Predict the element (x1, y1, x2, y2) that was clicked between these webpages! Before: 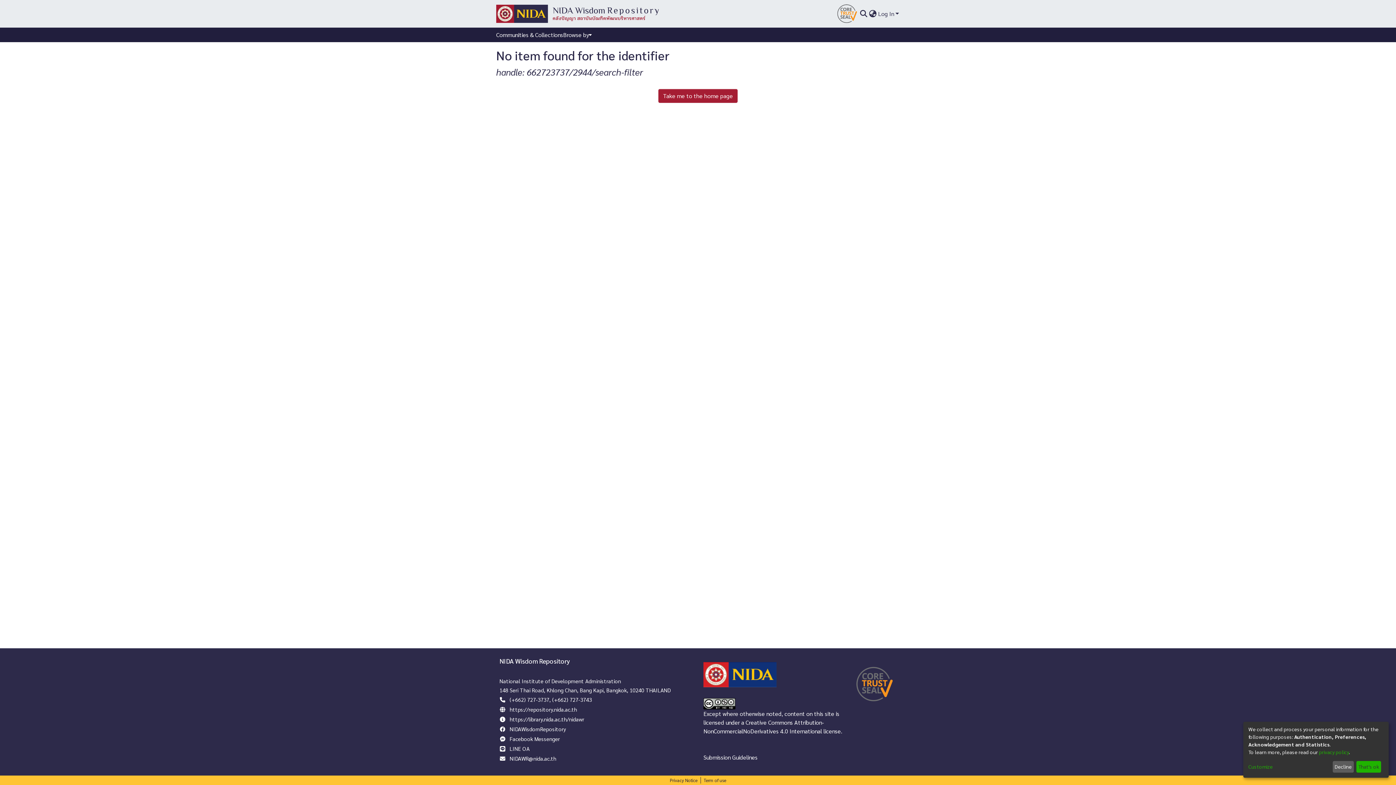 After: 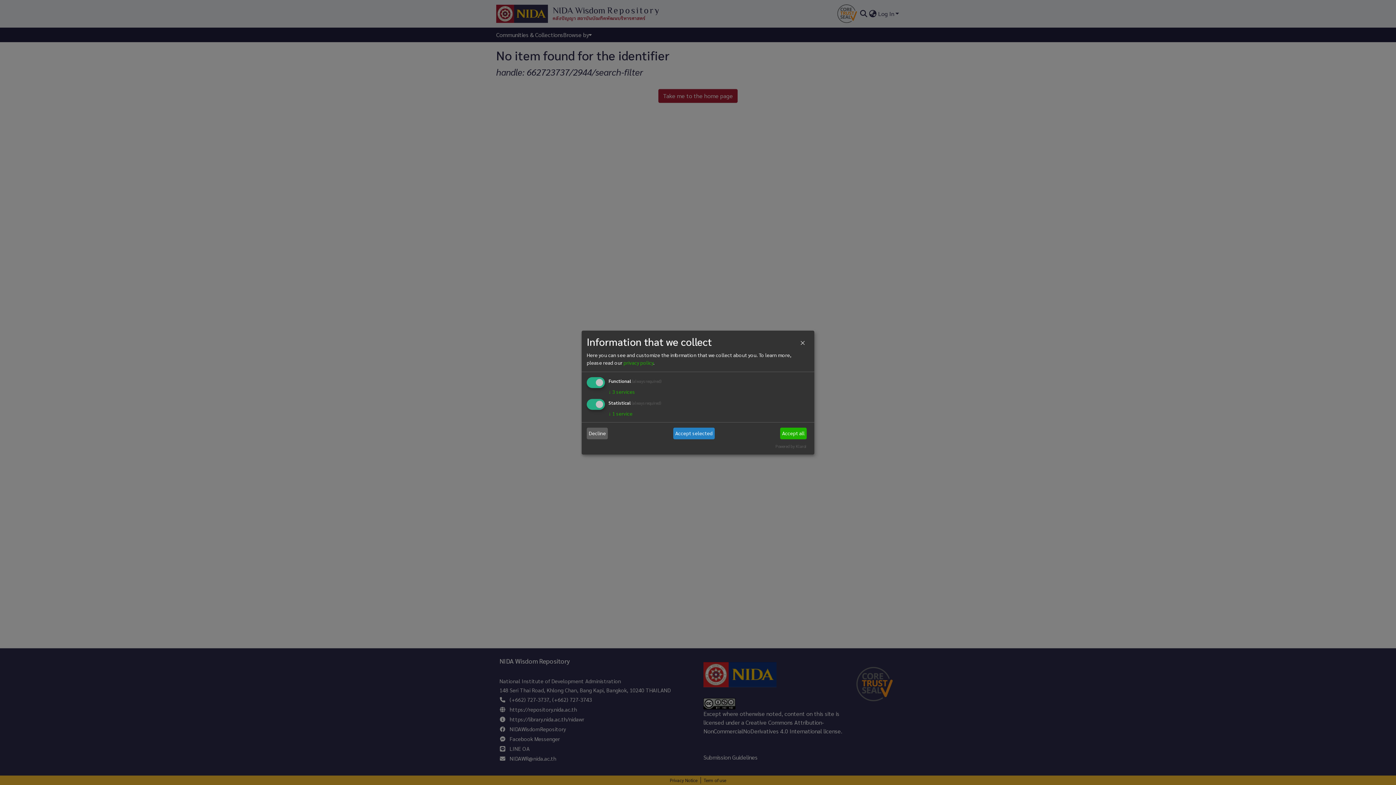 Action: label: Customize bbox: (1248, 763, 1330, 771)